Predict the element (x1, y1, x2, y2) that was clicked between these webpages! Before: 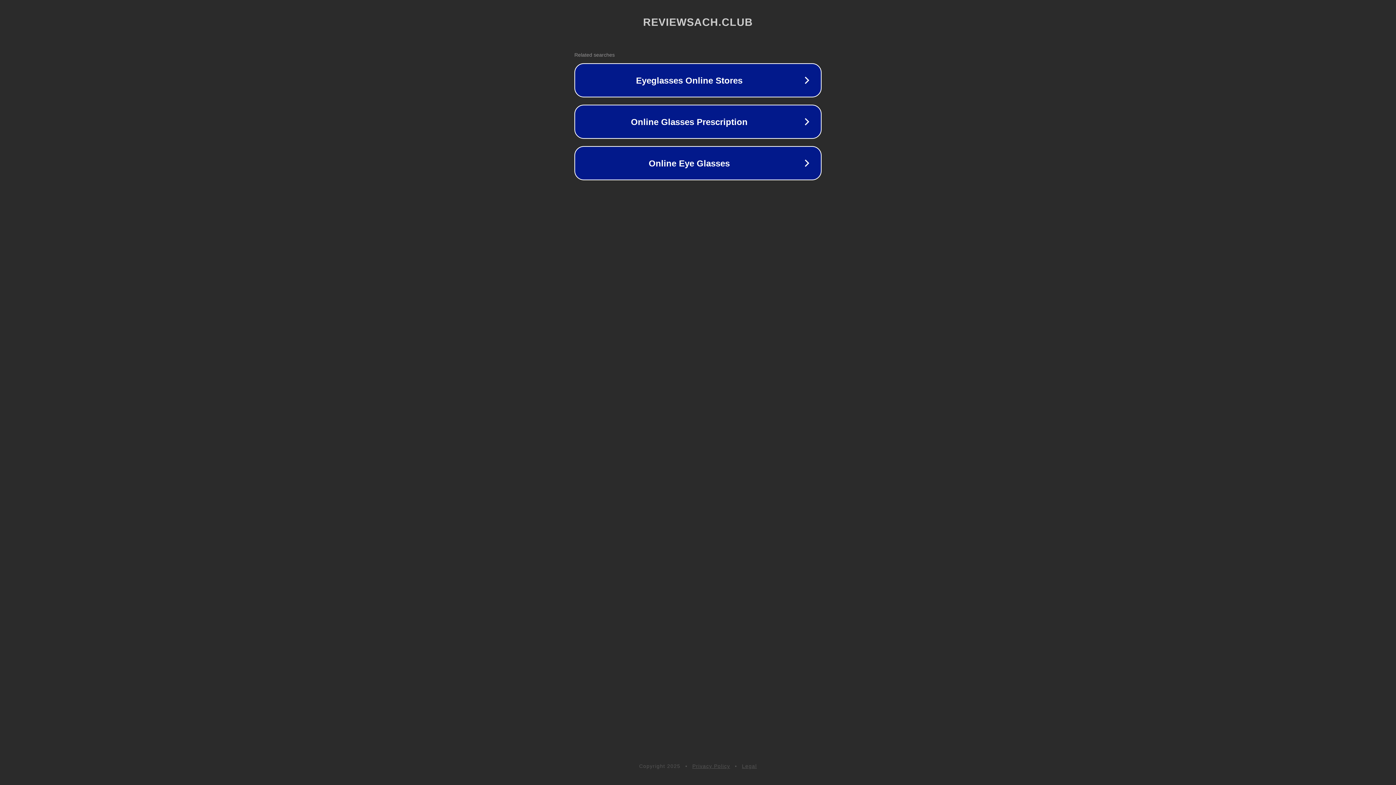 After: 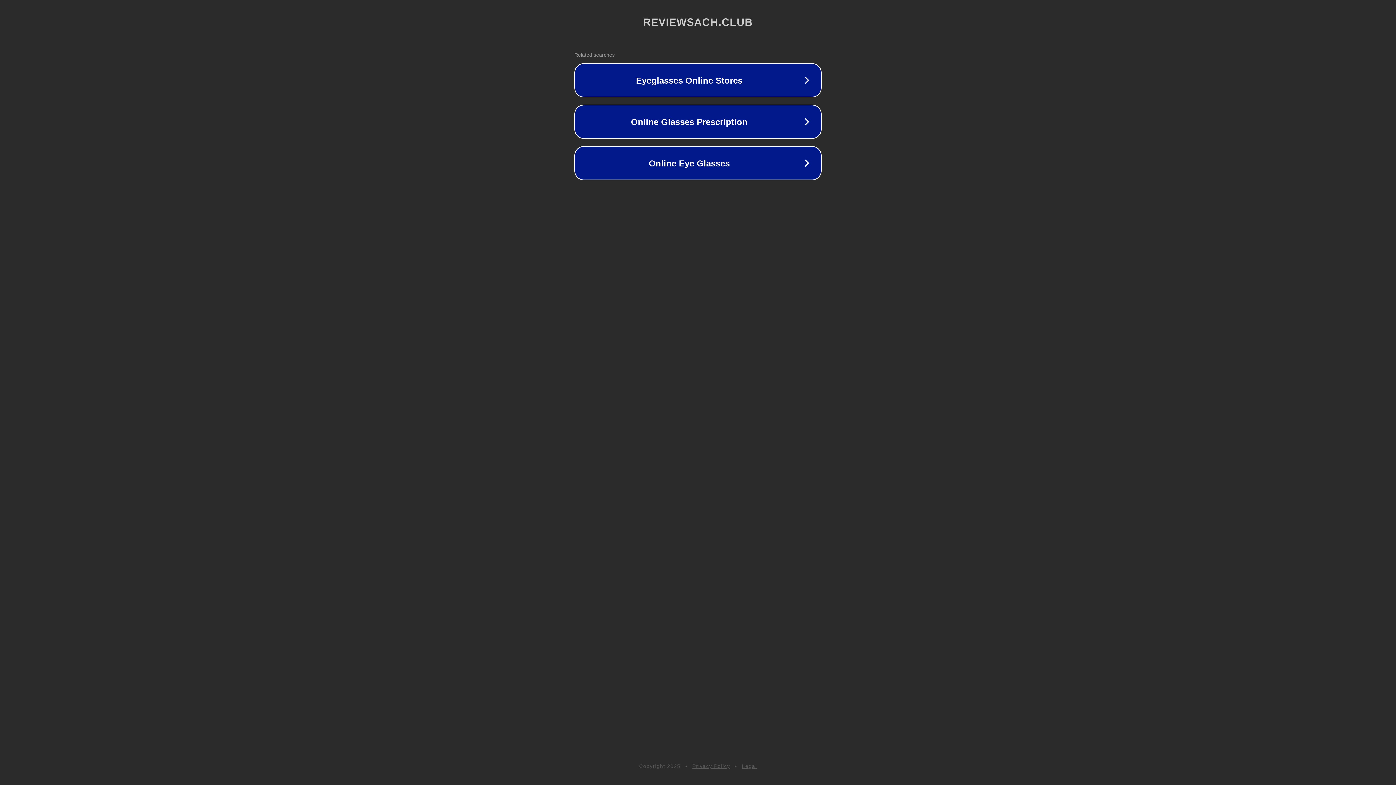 Action: label: Legal bbox: (742, 763, 757, 769)